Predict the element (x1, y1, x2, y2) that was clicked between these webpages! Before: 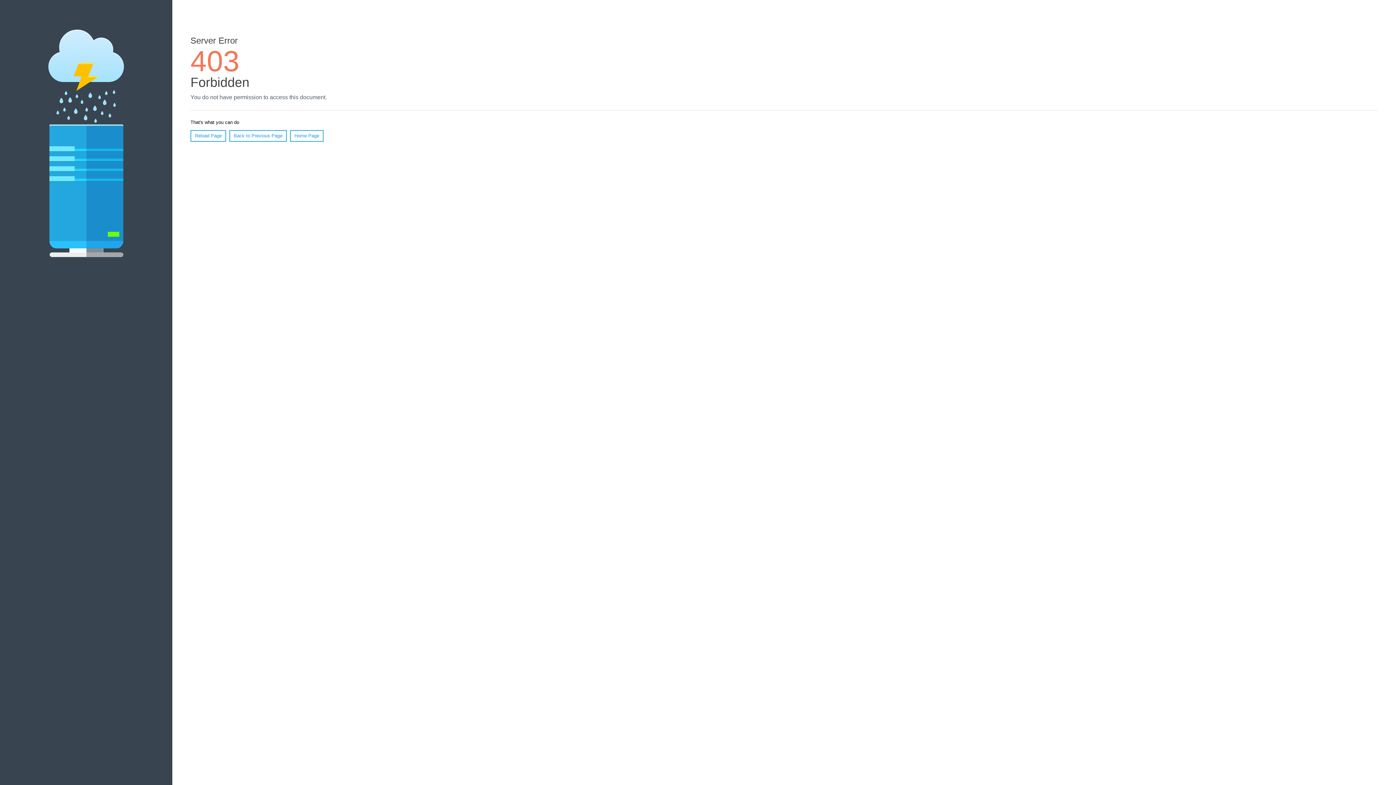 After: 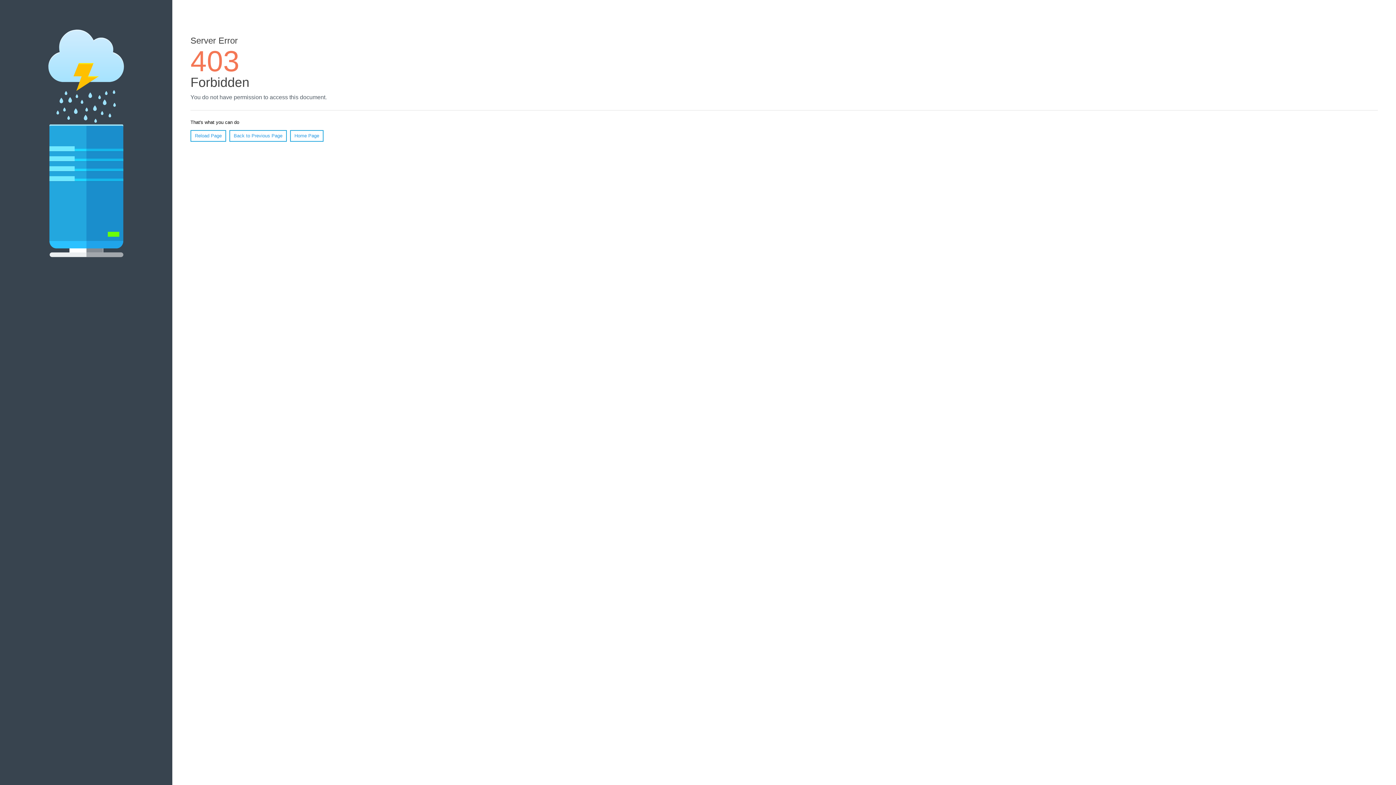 Action: bbox: (290, 130, 323, 141) label: Home Page